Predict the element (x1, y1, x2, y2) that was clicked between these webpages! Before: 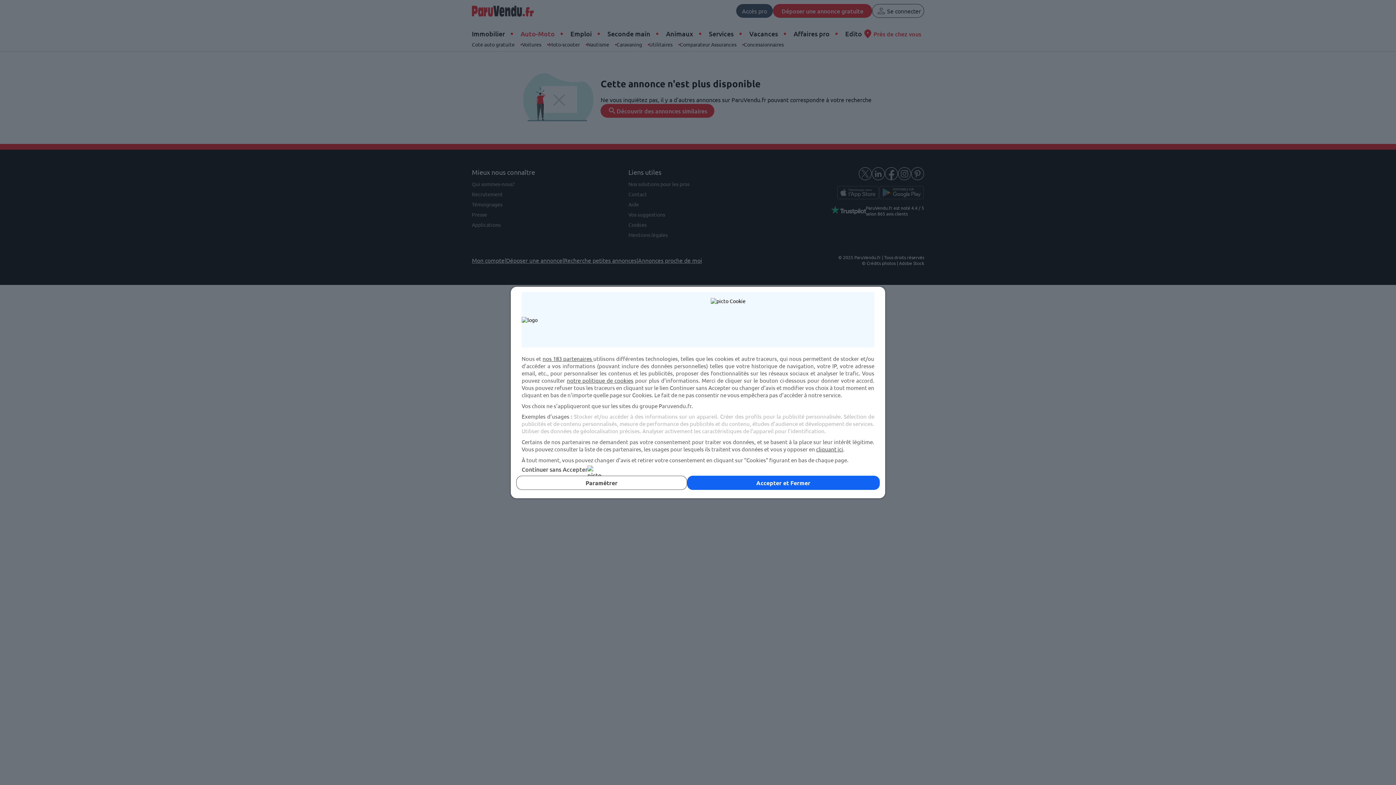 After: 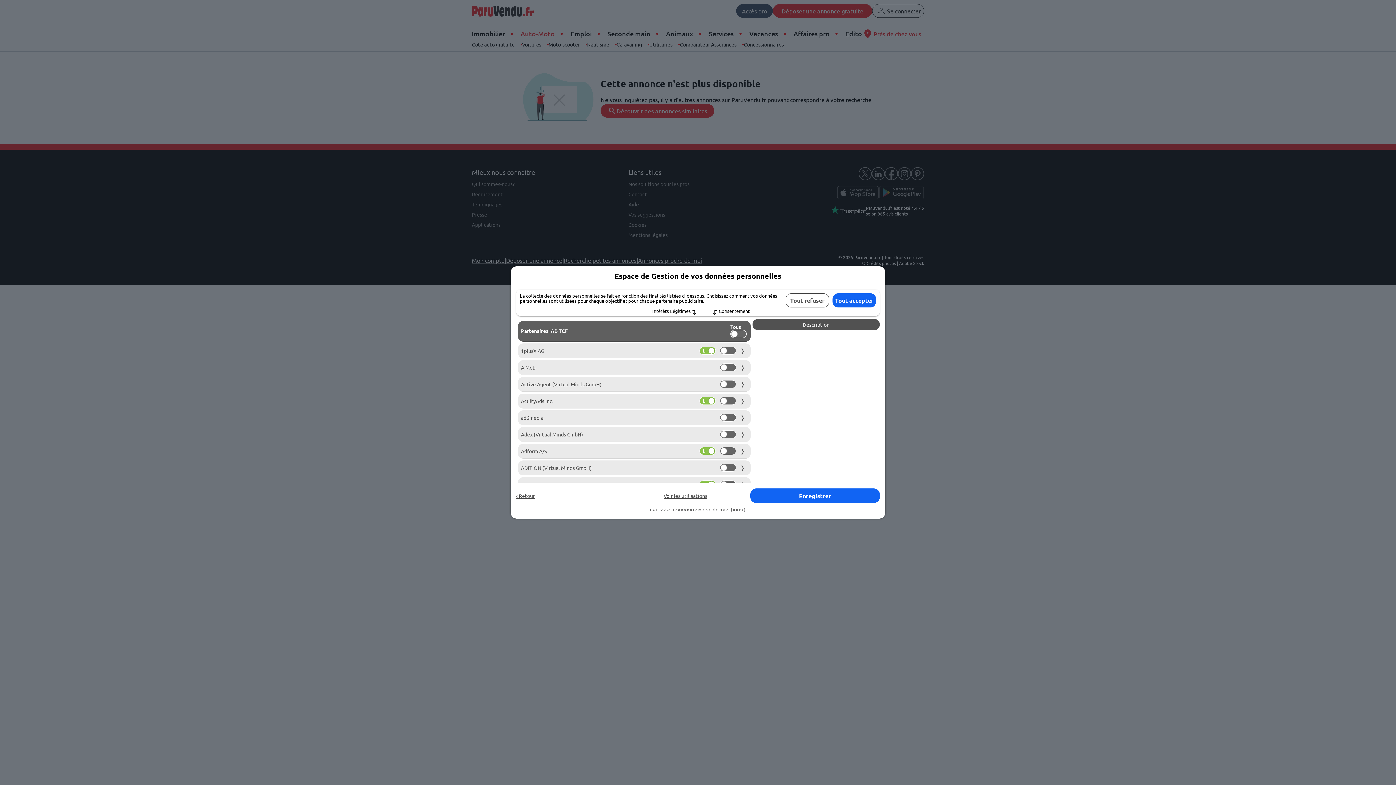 Action: bbox: (542, 355, 593, 362) label: nos 183 partenaires 